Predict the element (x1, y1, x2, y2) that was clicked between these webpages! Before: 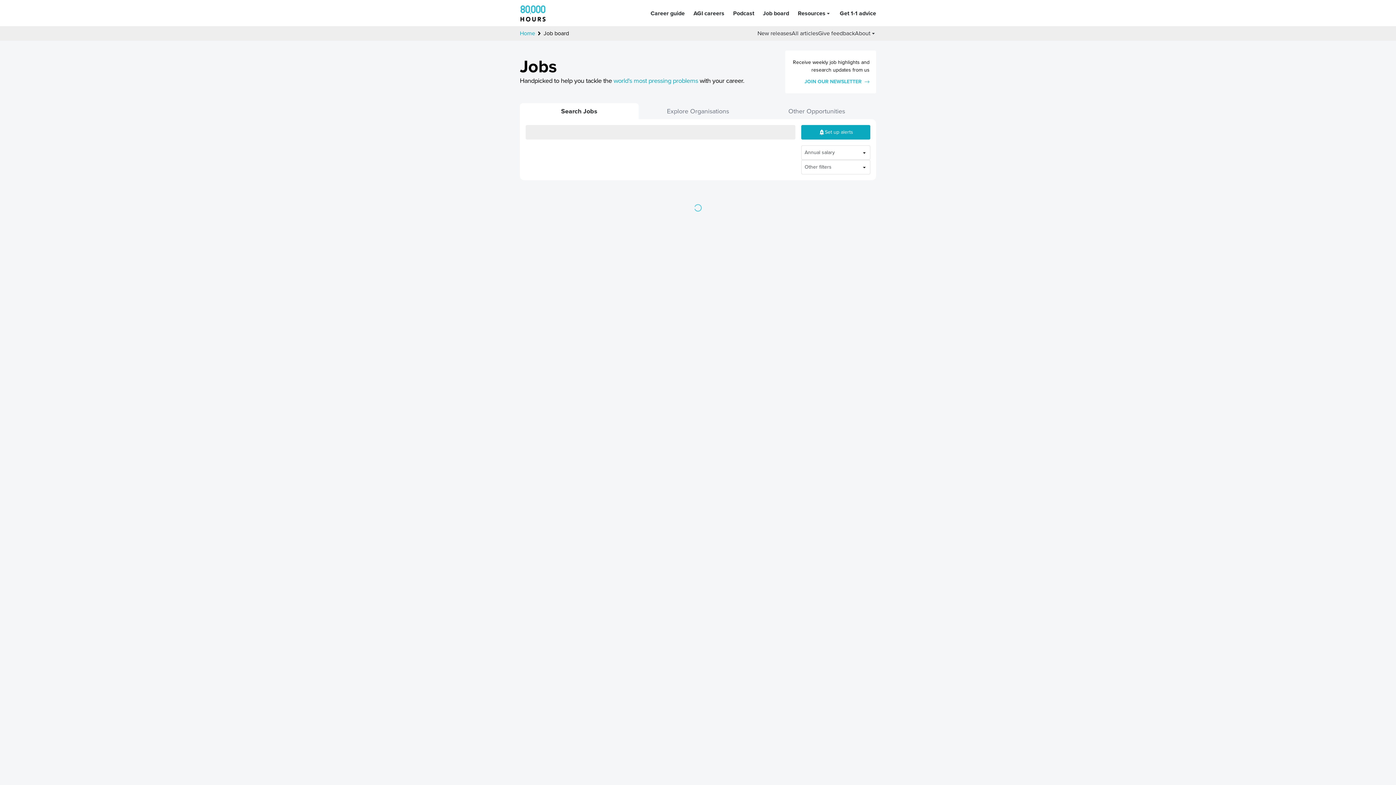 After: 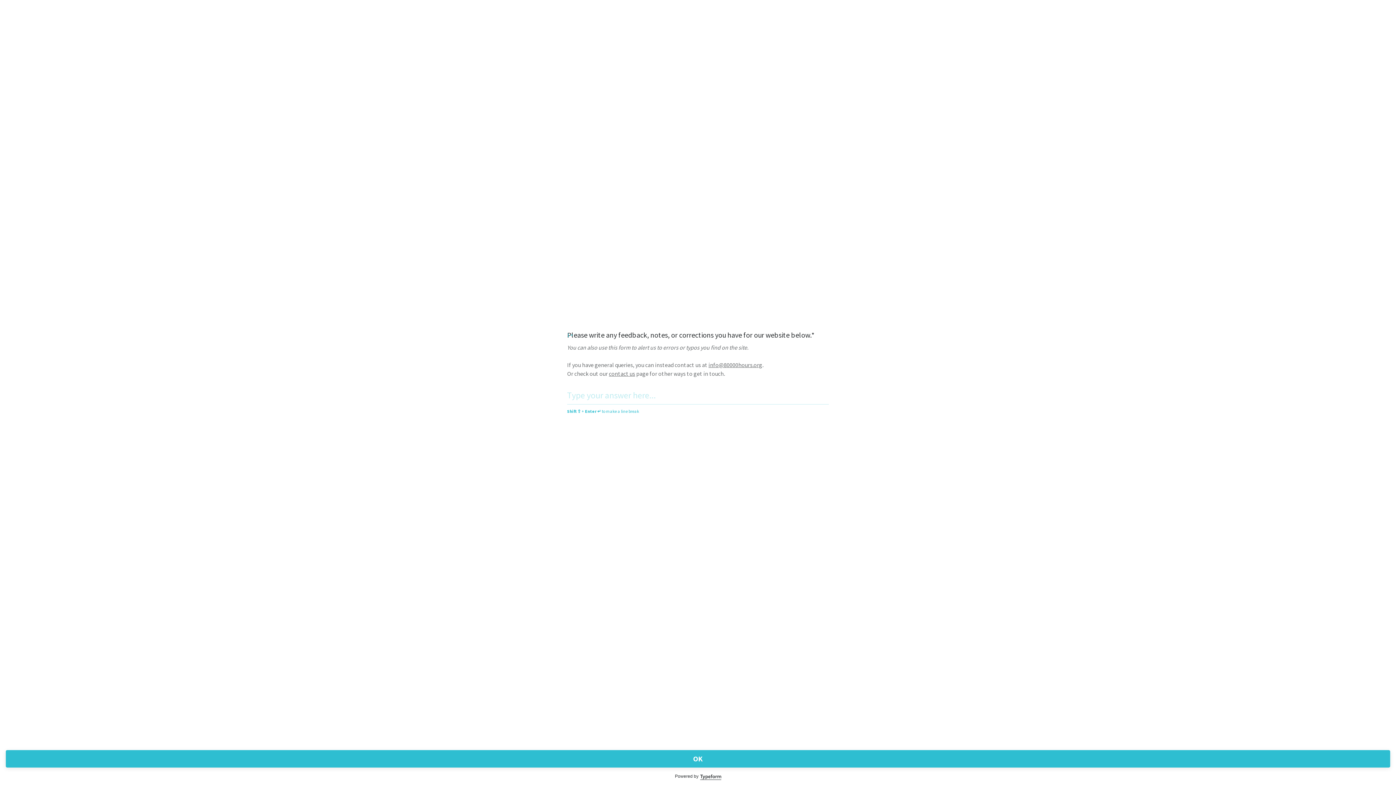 Action: label: Give feedback bbox: (818, 29, 855, 37)